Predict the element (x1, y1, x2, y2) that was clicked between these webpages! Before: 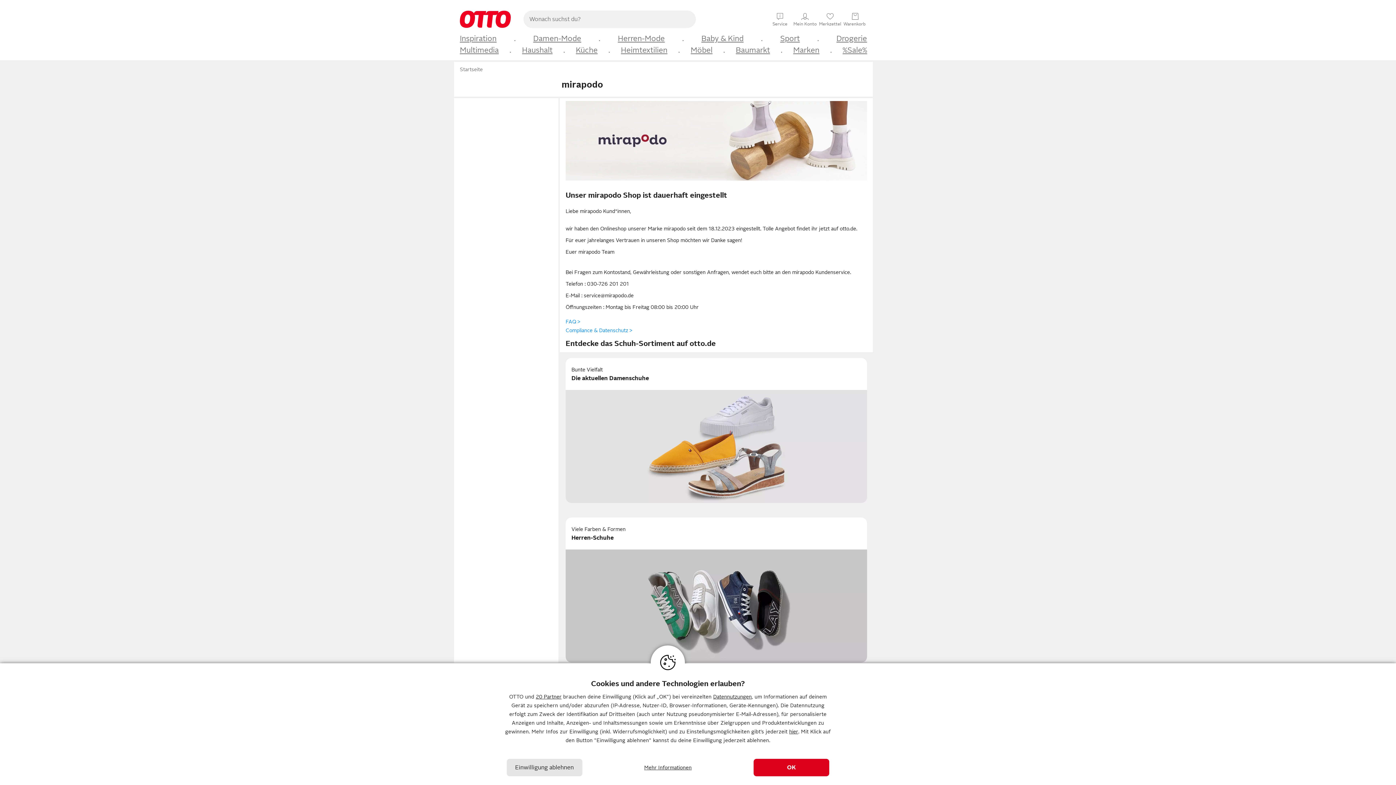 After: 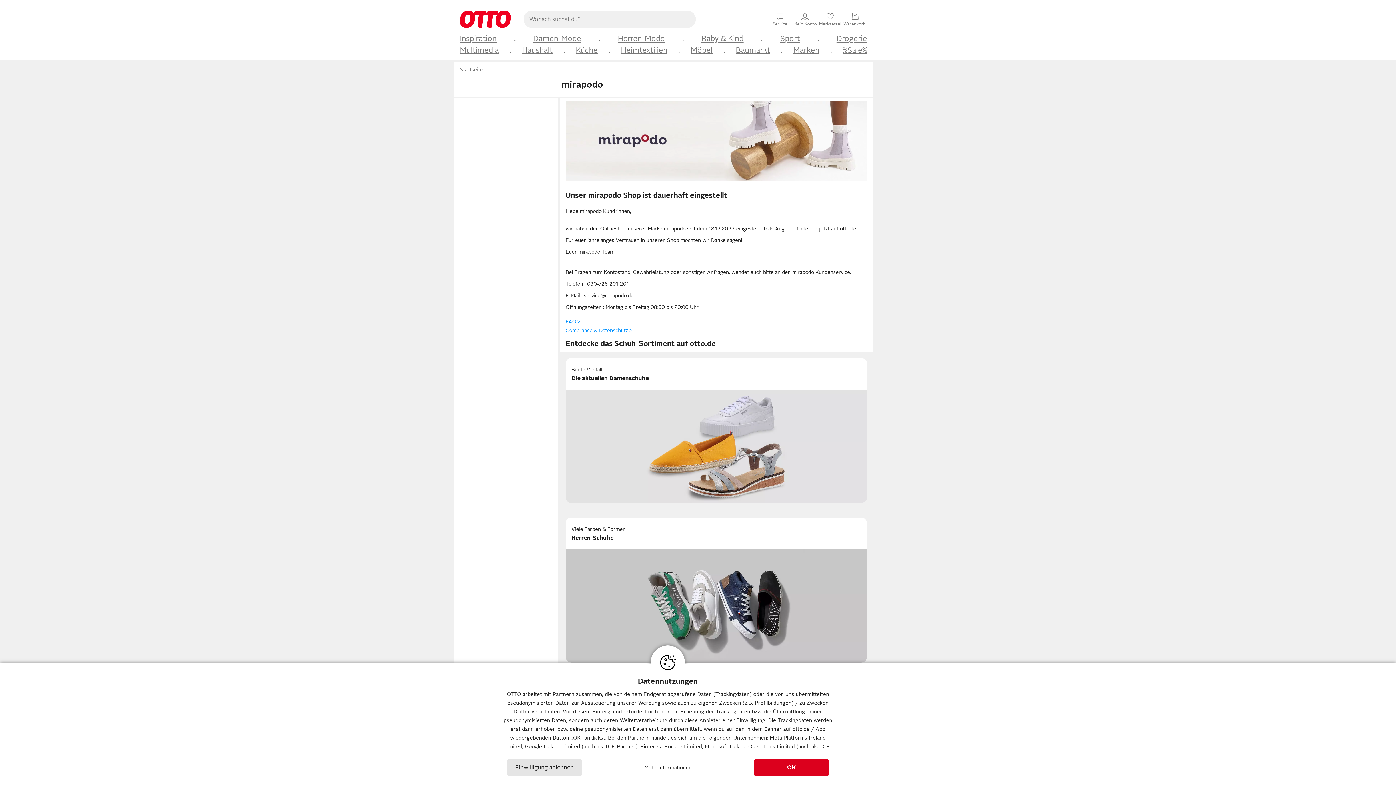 Action: label: 20 Partner bbox: (535, 694, 561, 700)